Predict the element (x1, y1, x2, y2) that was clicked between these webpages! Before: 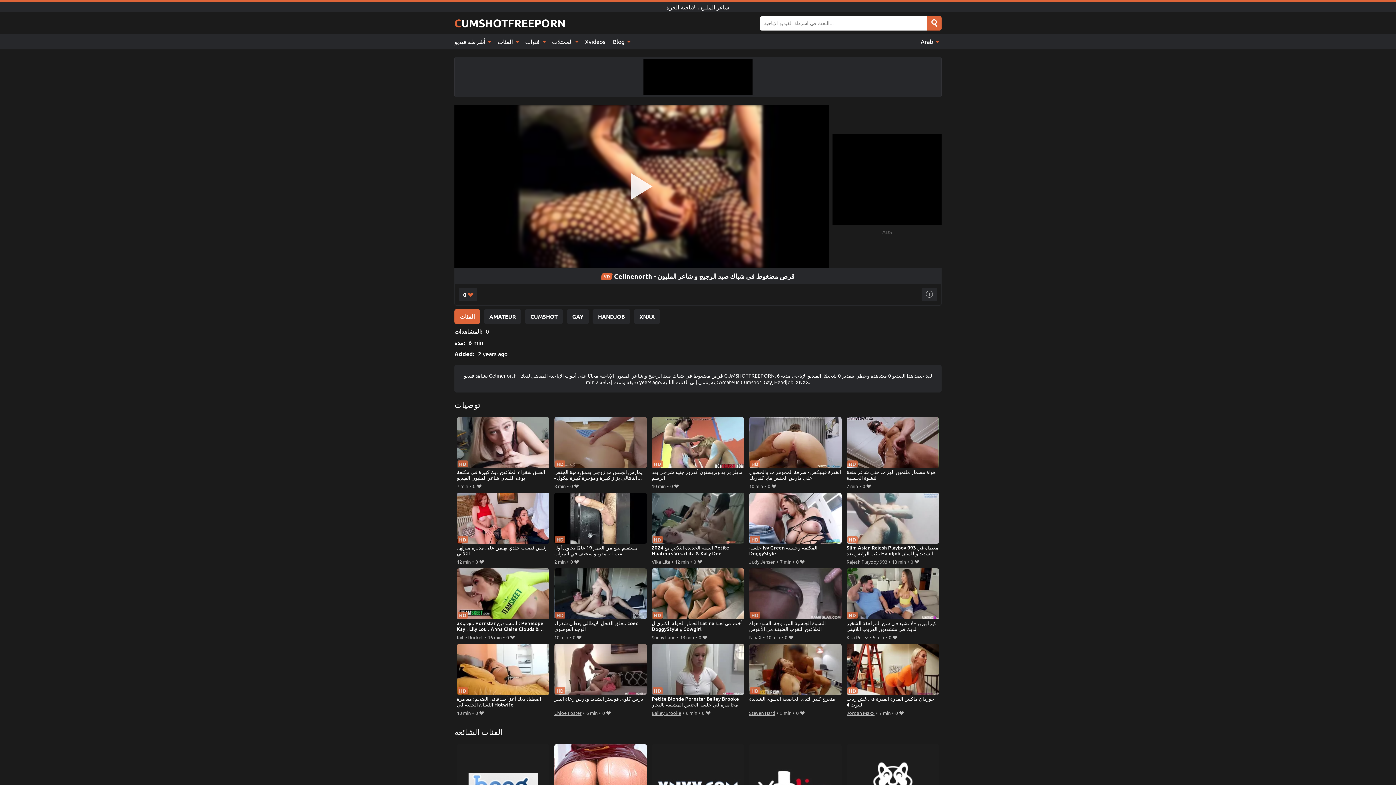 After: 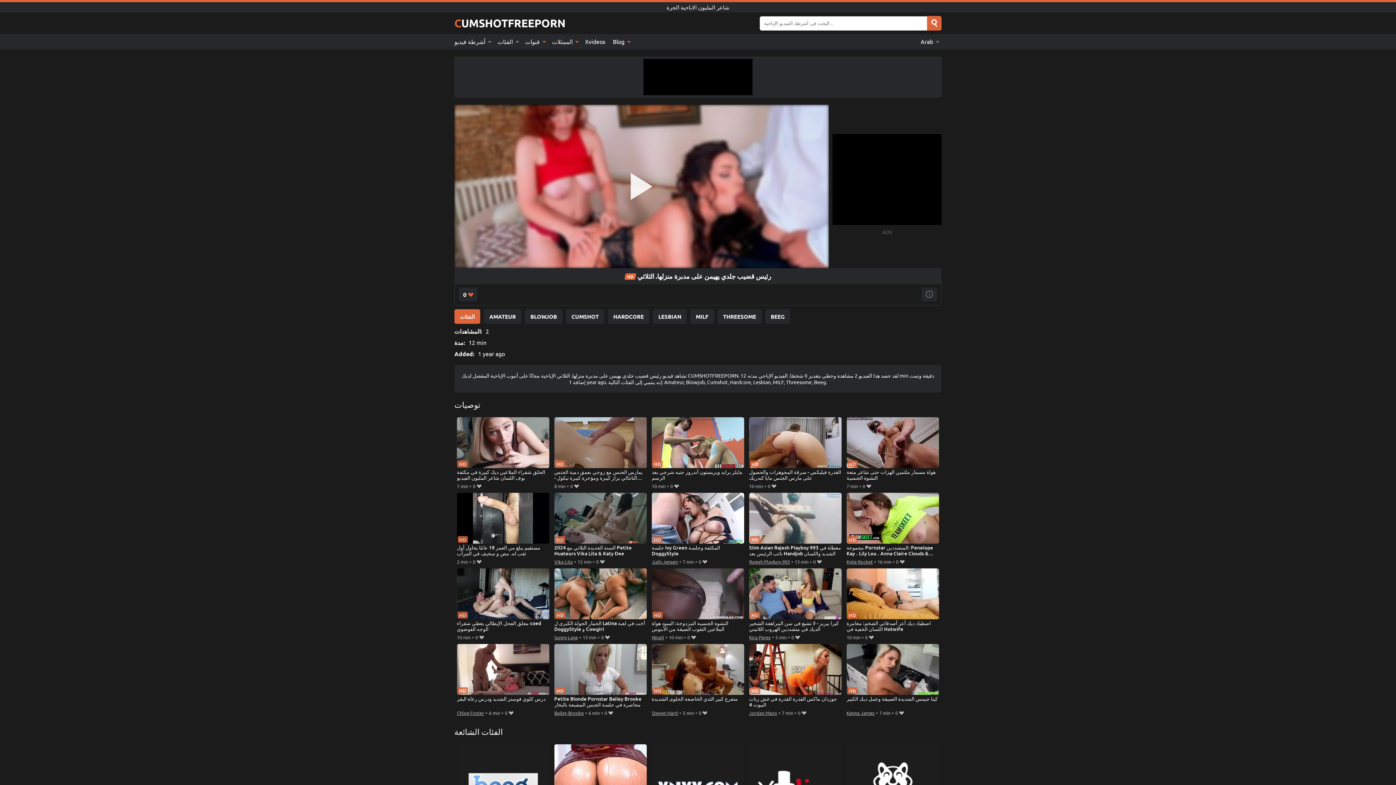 Action: label: رئيس قضيب جلدي يهيمن على مدبرة منزلها. الثلاثي bbox: (456, 493, 549, 557)